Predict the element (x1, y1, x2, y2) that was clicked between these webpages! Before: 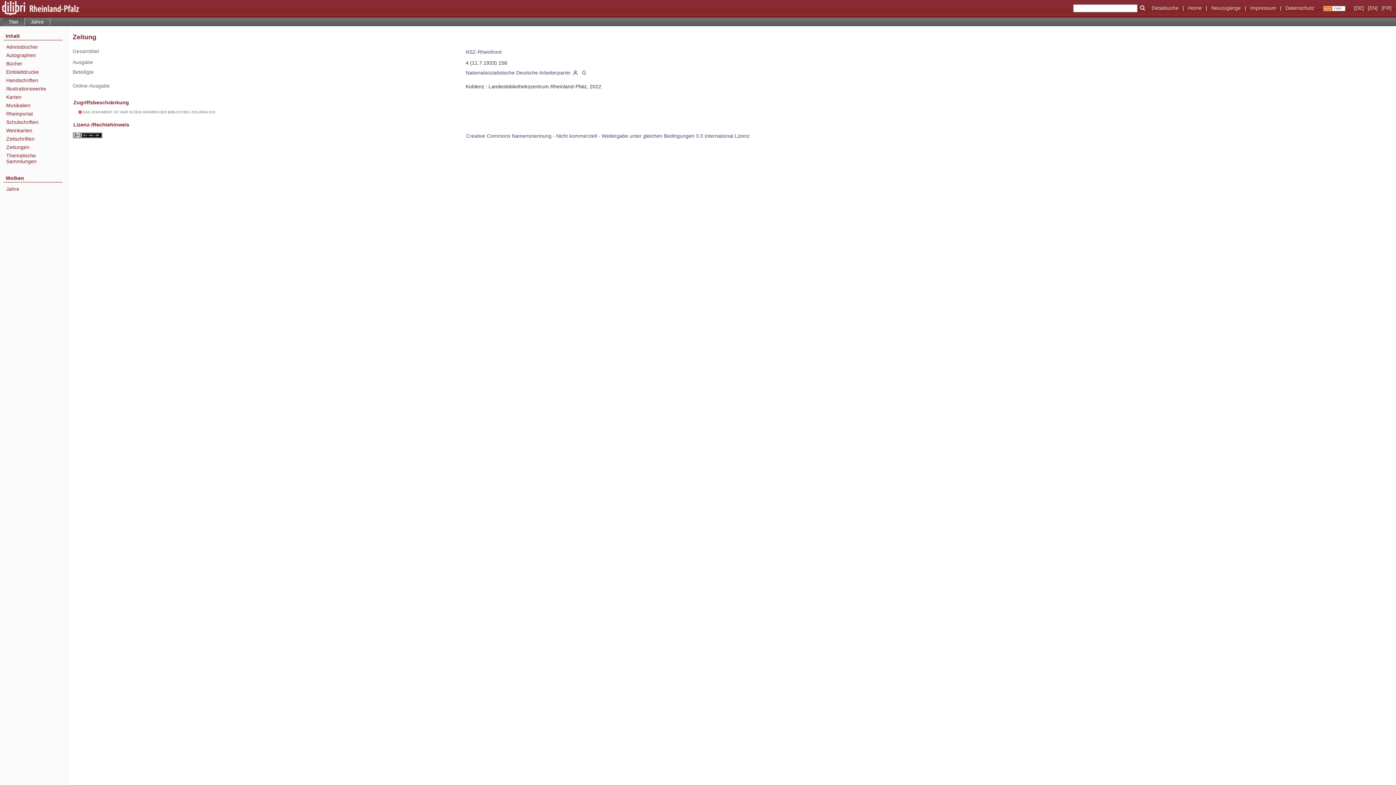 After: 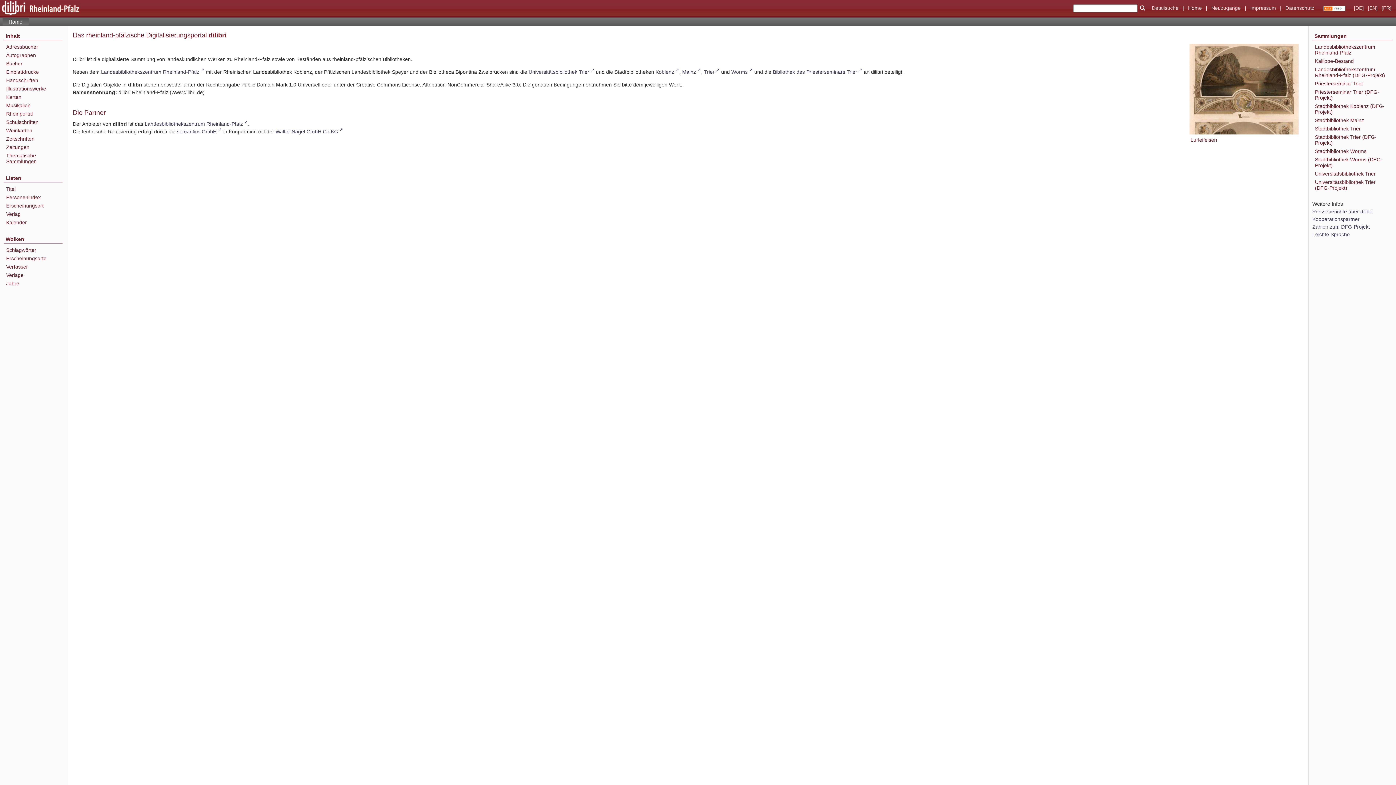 Action: label: Karten bbox: (6, 94, 62, 99)